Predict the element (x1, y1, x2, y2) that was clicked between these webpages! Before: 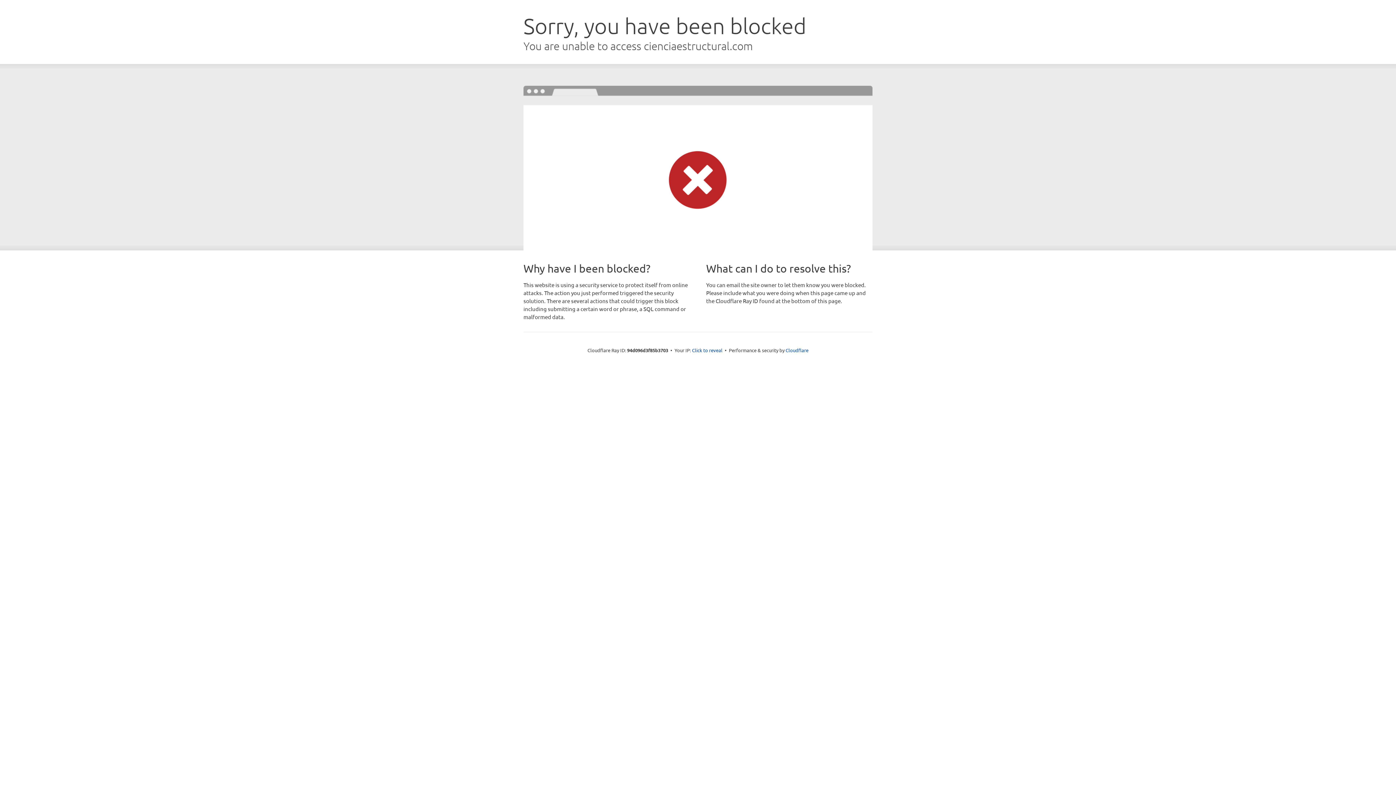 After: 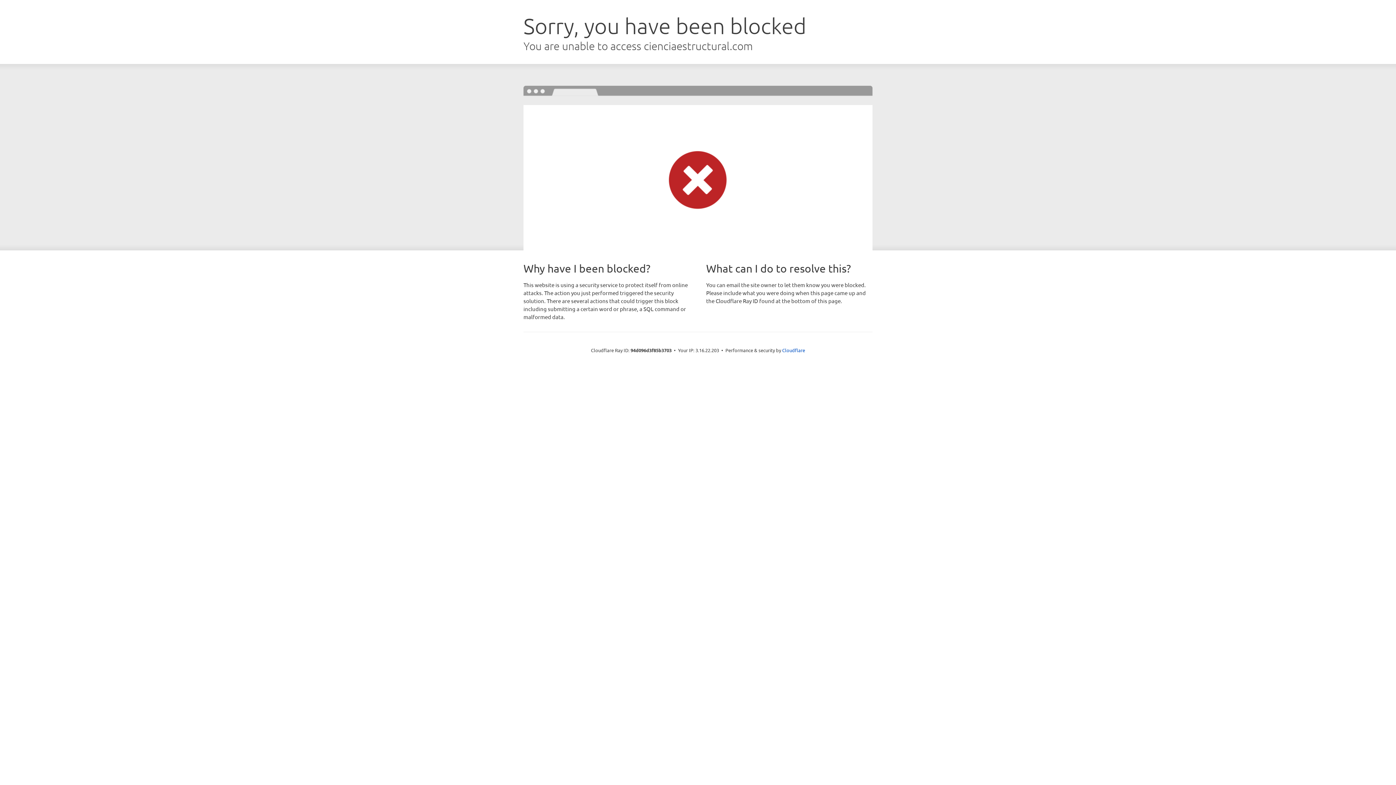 Action: label: Click to reveal bbox: (692, 346, 722, 353)